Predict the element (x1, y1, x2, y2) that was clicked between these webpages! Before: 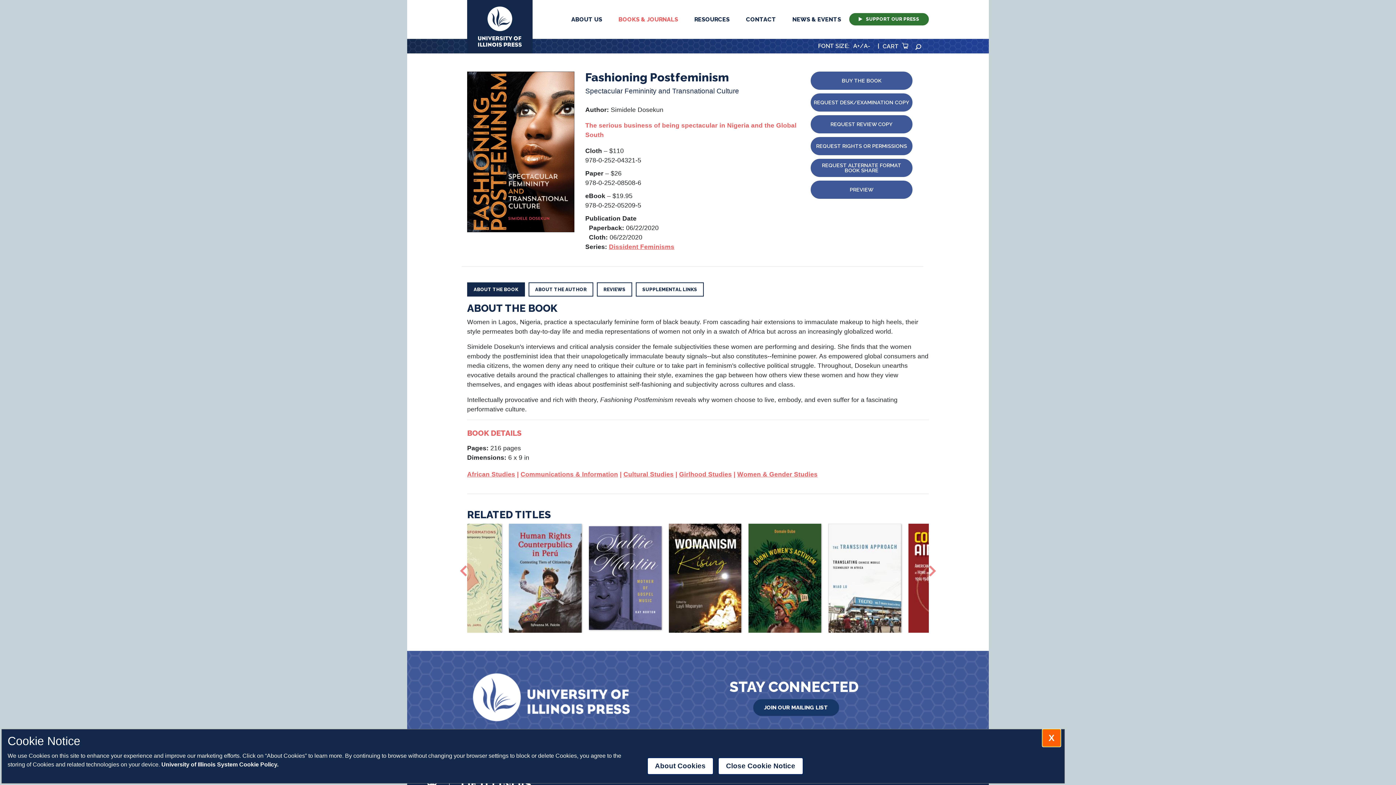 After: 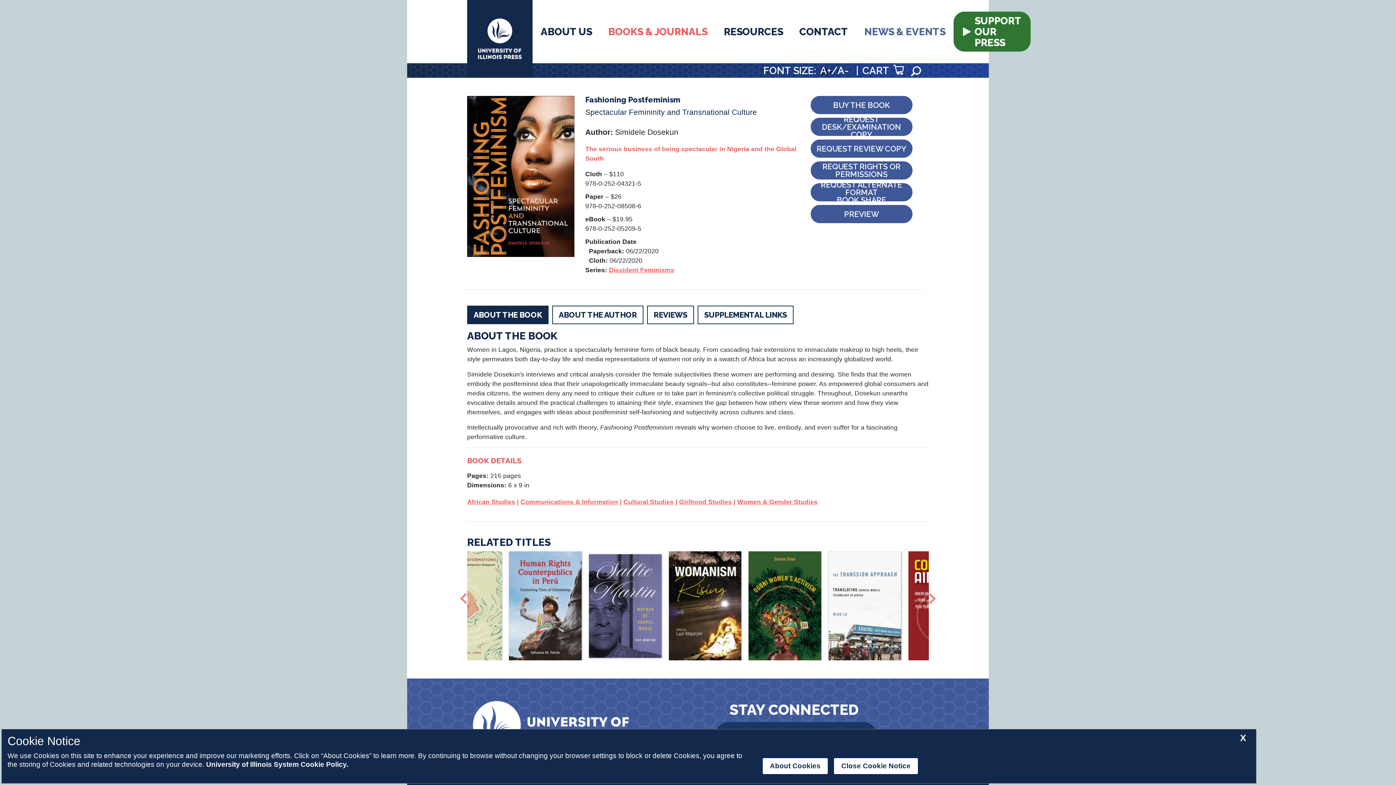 Action: bbox: (853, 41, 860, 50) label: A+